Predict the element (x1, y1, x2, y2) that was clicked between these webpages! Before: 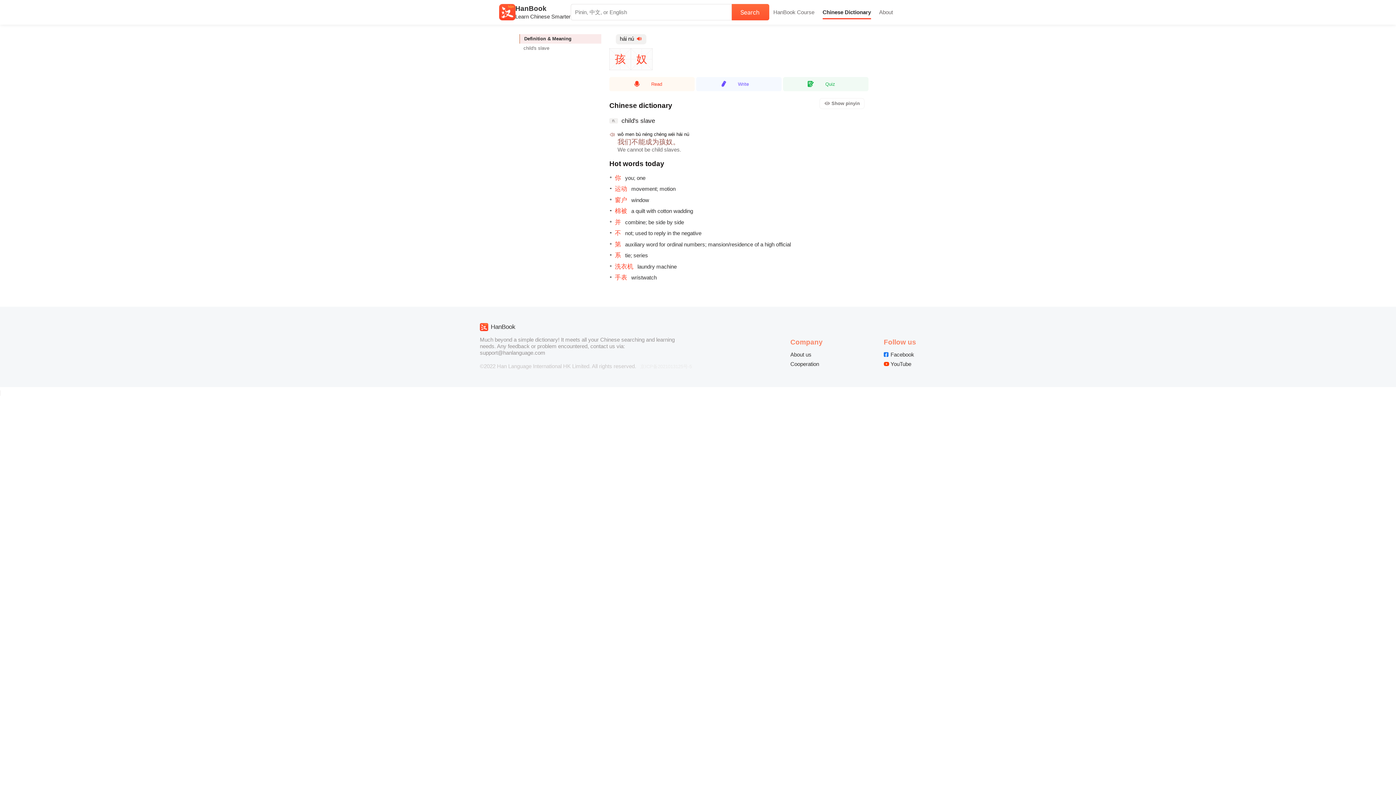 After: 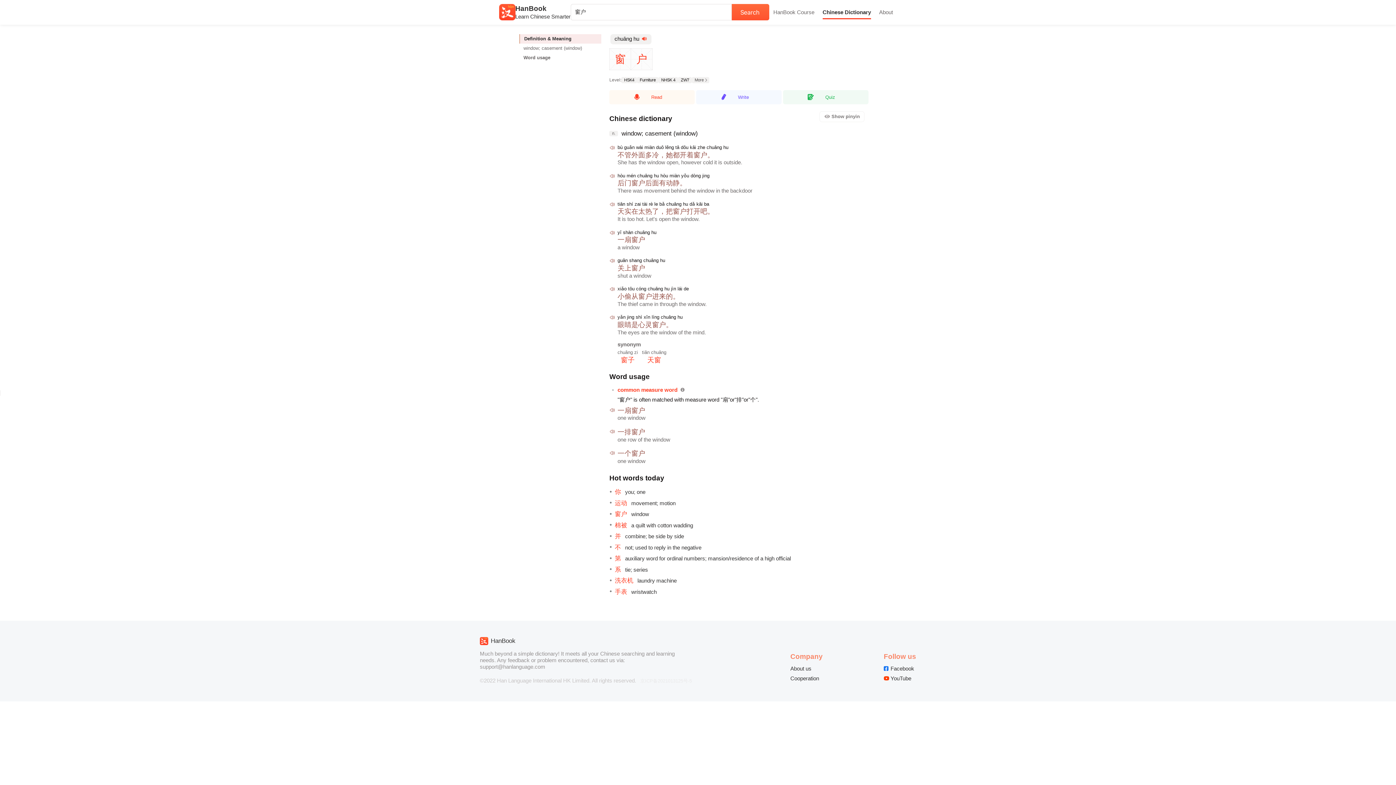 Action: bbox: (615, 196, 868, 204) label: 窗户window